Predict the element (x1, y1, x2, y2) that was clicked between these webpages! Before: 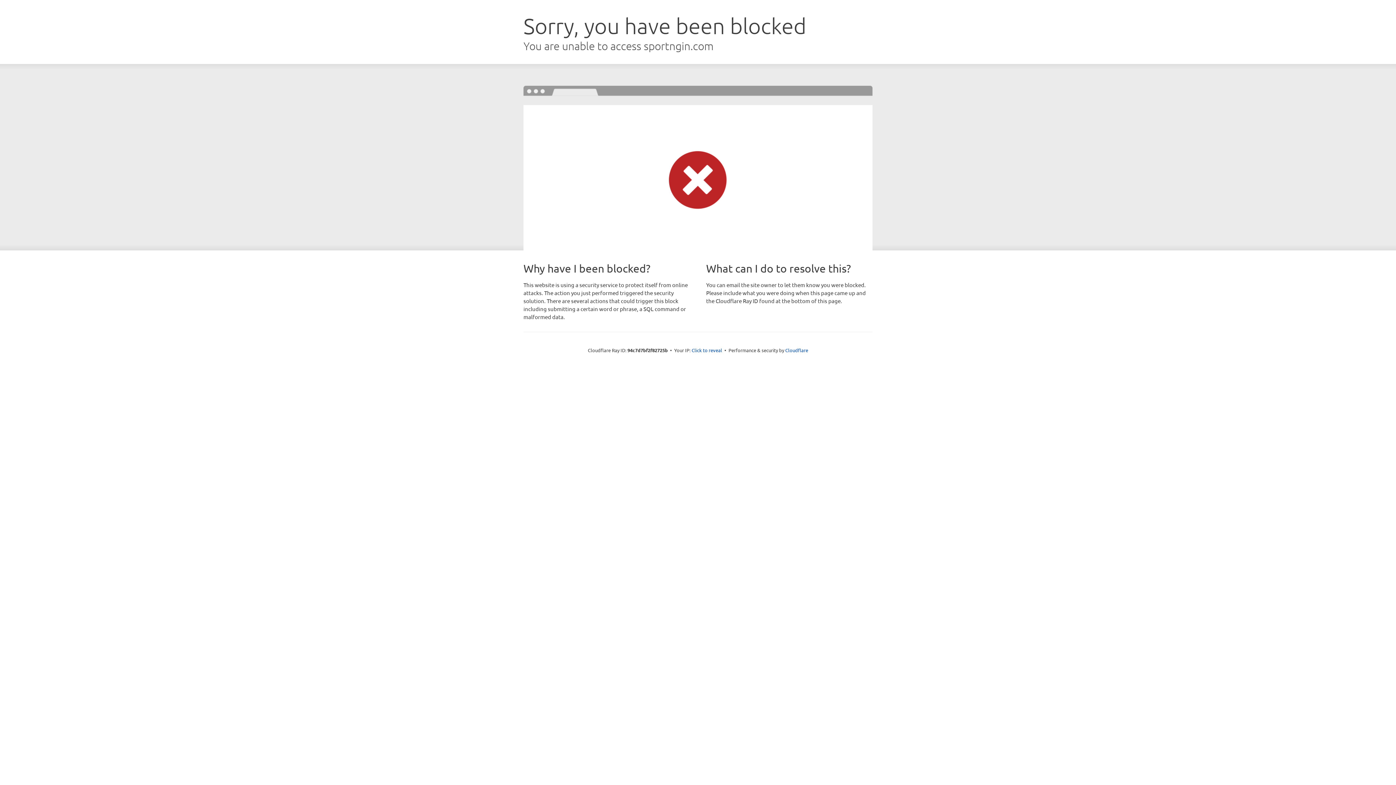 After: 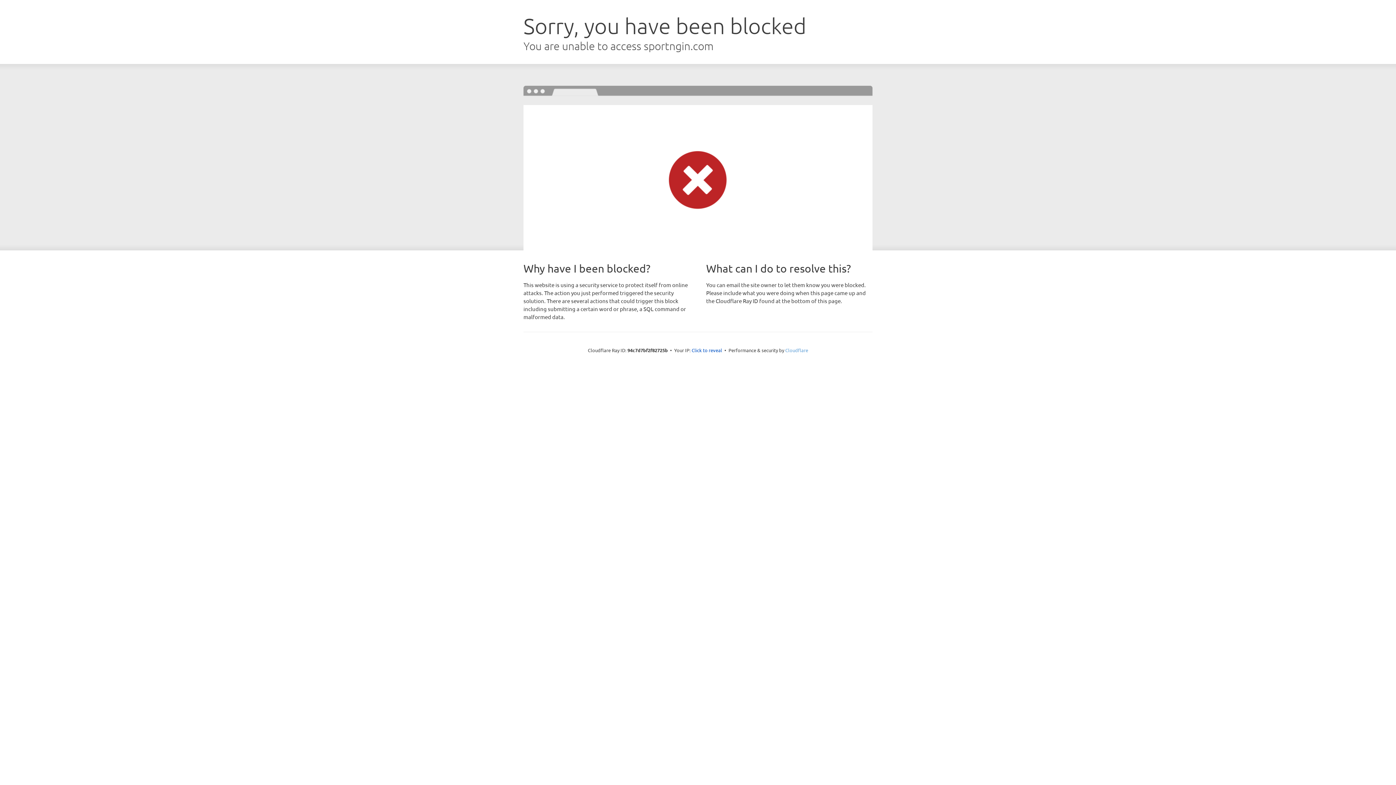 Action: bbox: (785, 347, 808, 353) label: Cloudflare